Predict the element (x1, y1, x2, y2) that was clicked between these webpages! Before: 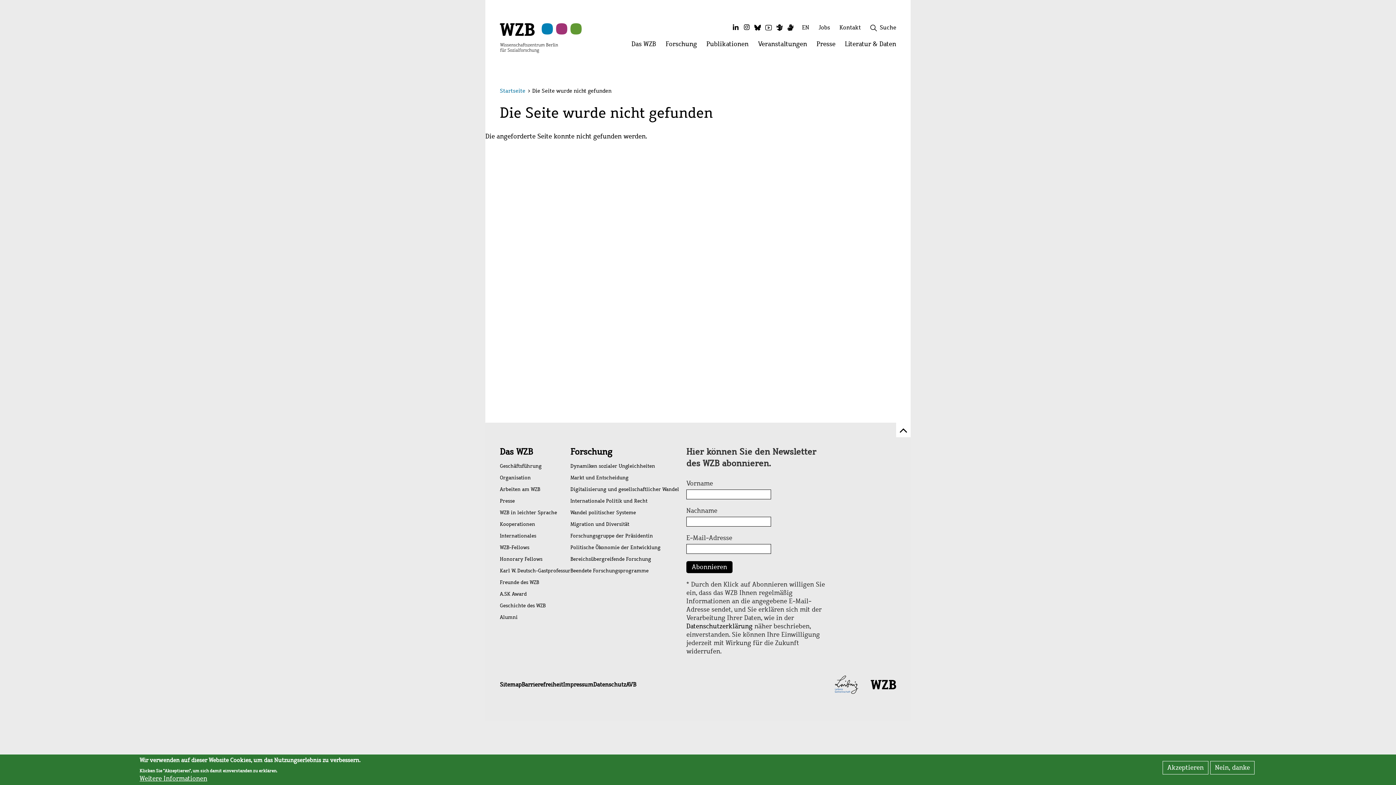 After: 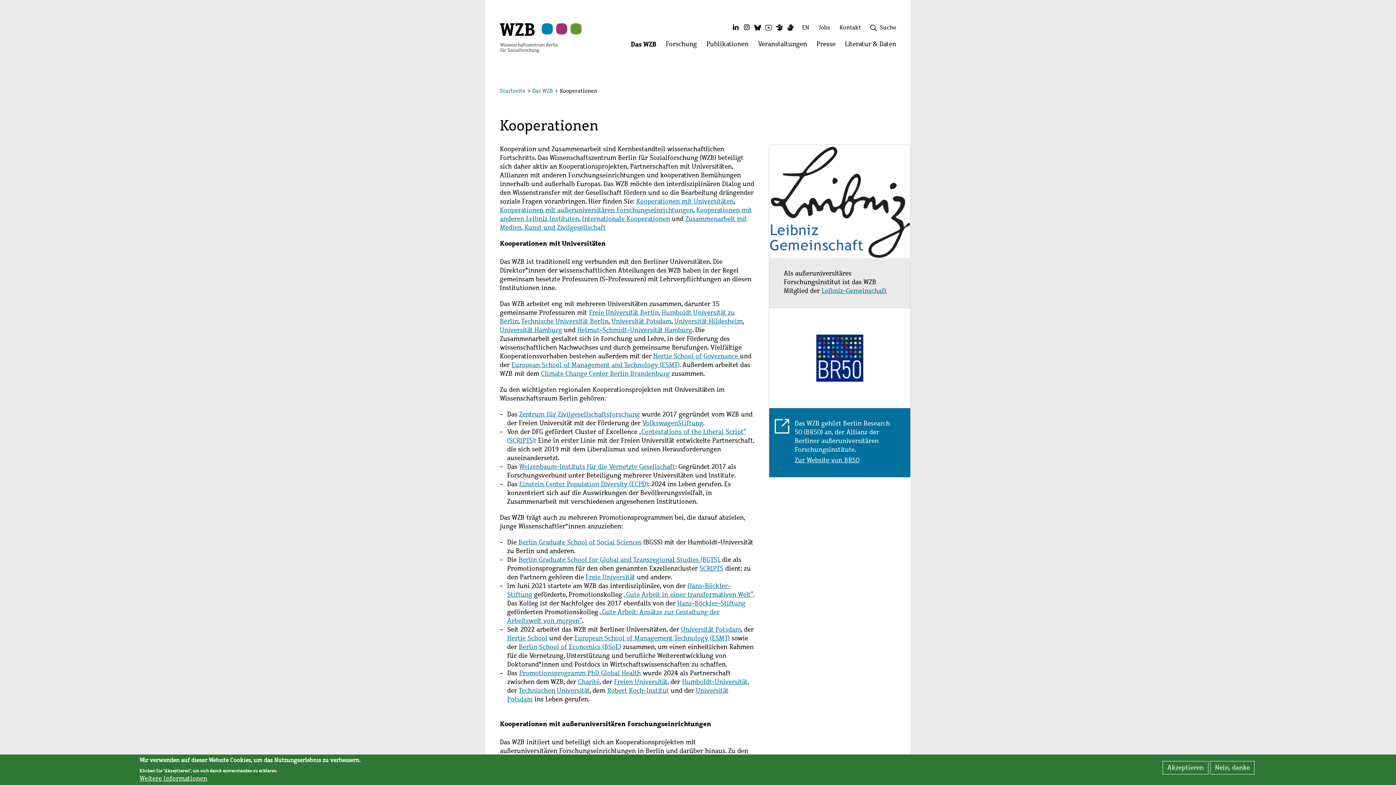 Action: bbox: (500, 518, 570, 530) label: Kooperationen